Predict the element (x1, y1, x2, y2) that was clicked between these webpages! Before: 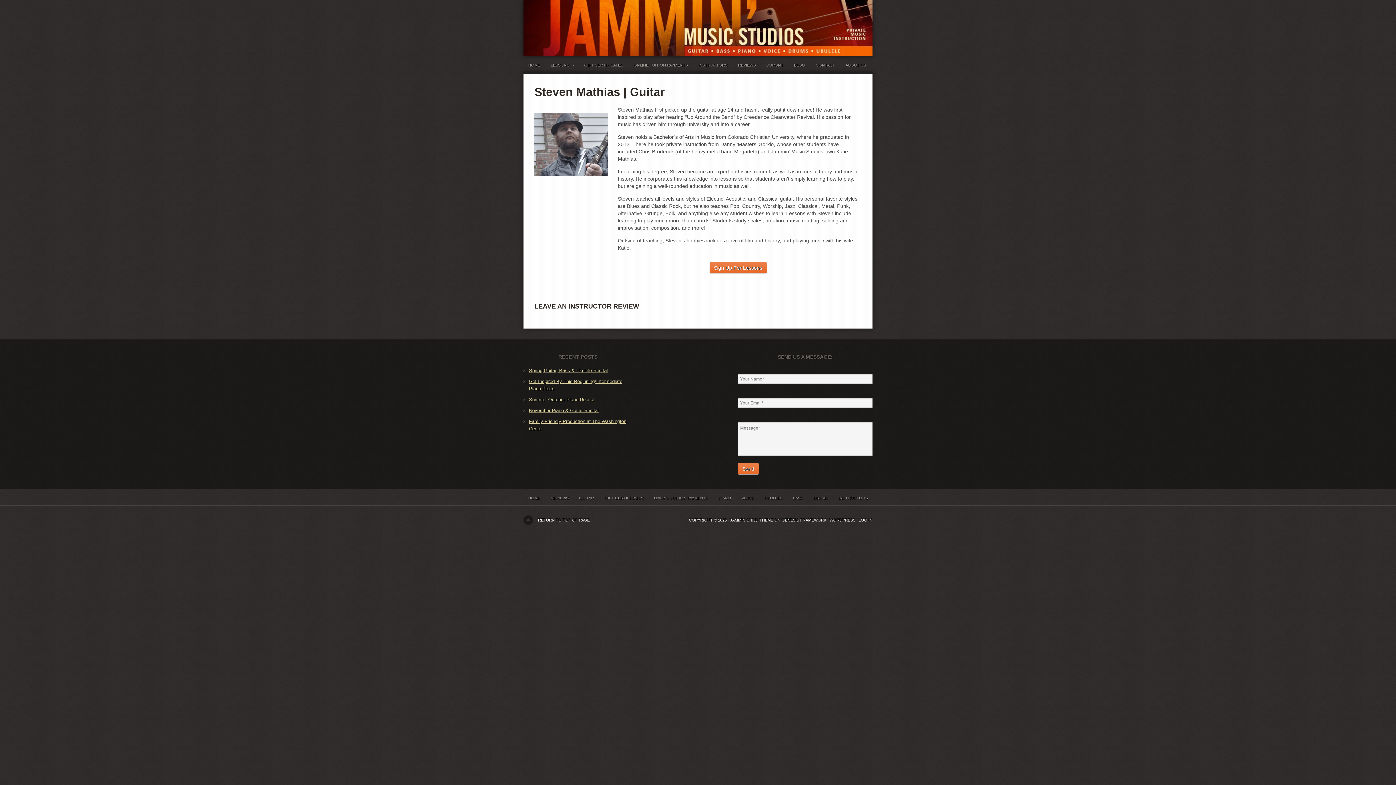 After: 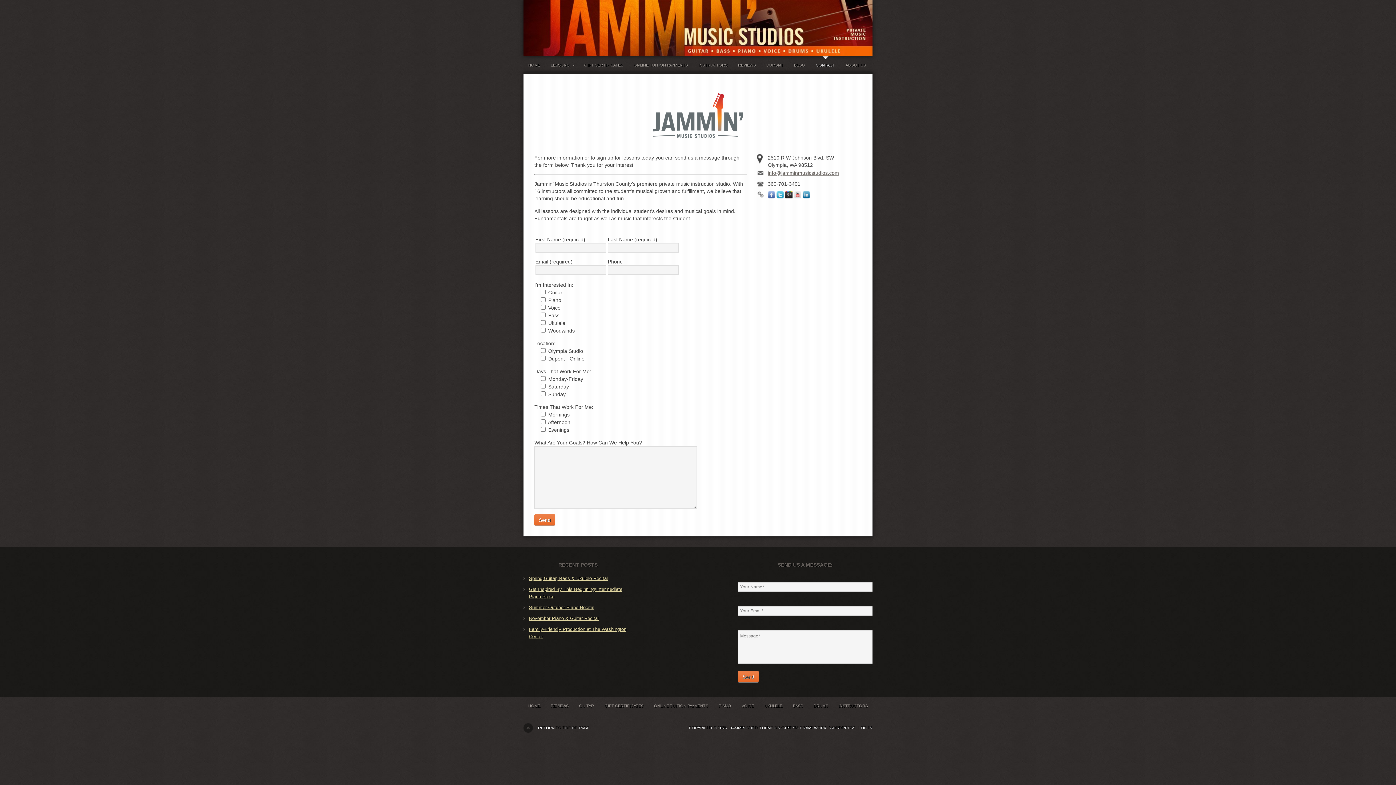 Action: label: Sign Up For Lessons bbox: (709, 262, 766, 273)